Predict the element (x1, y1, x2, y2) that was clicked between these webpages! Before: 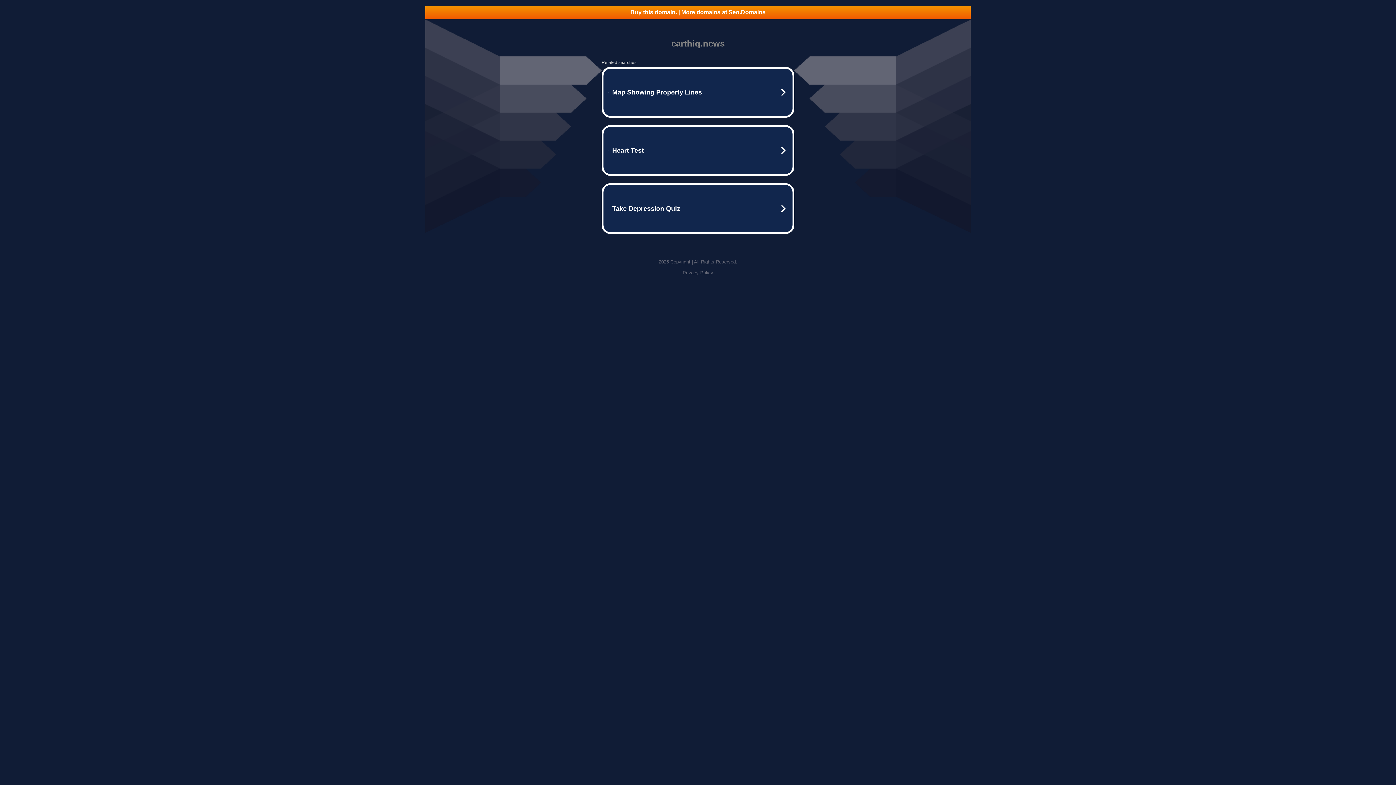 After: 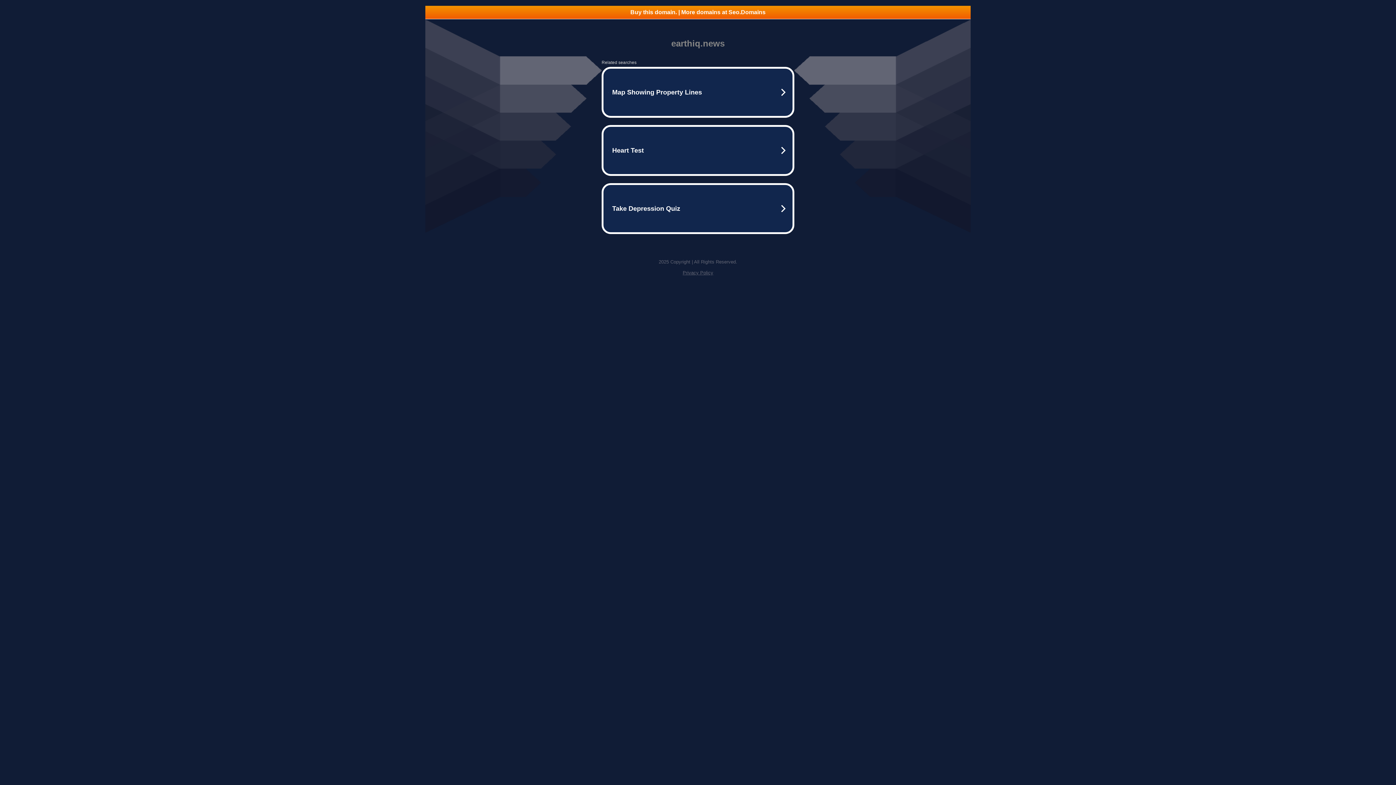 Action: bbox: (682, 270, 713, 275) label: Privacy Policy